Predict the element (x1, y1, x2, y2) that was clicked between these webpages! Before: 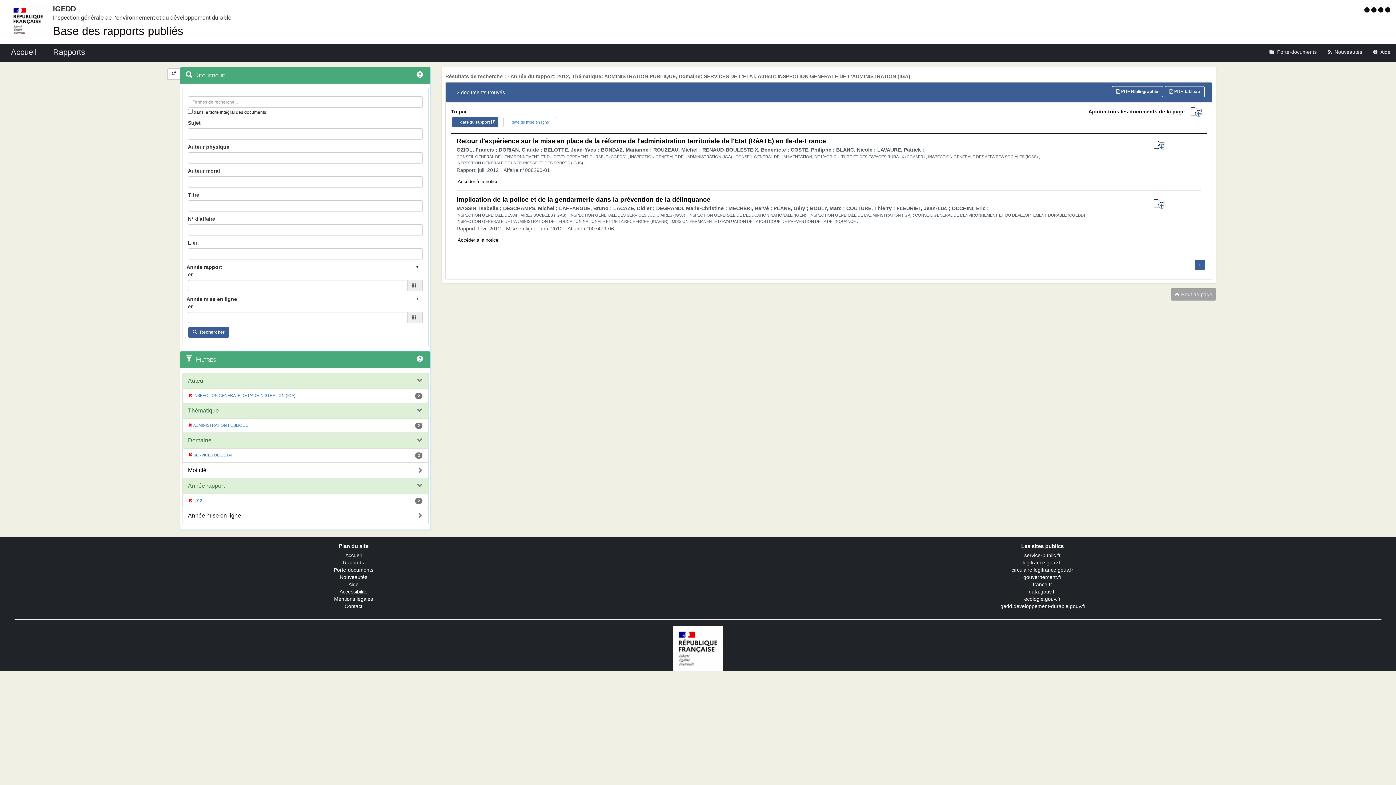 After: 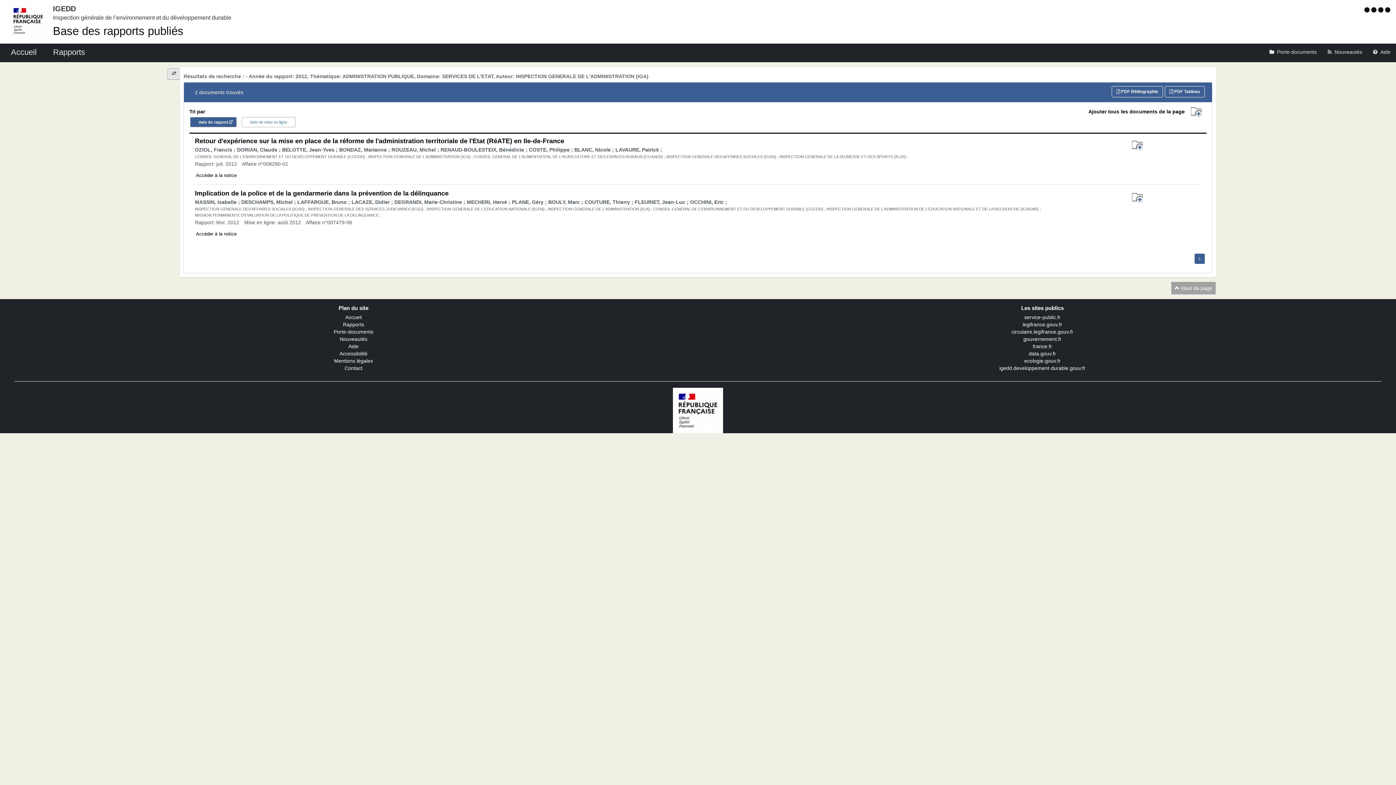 Action: bbox: (167, 68, 180, 79)